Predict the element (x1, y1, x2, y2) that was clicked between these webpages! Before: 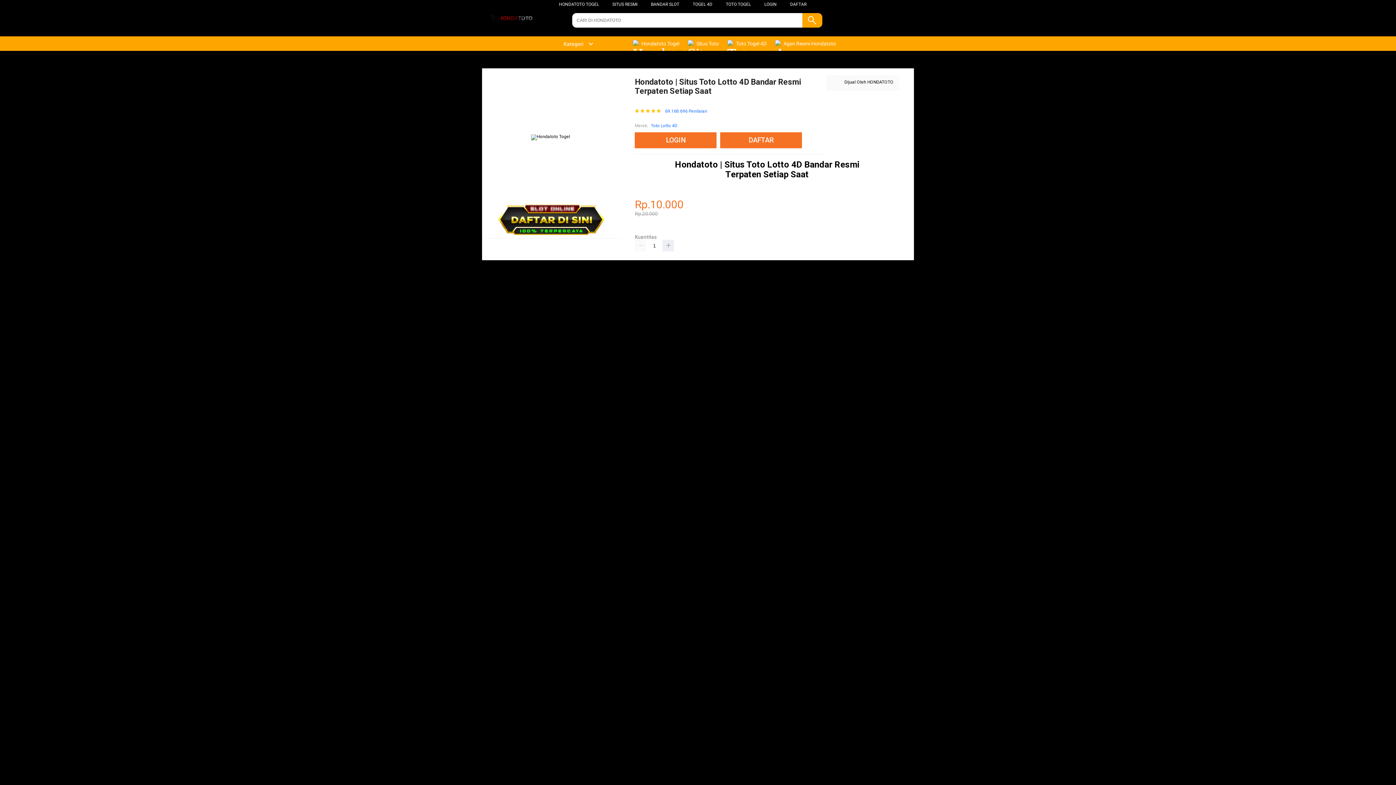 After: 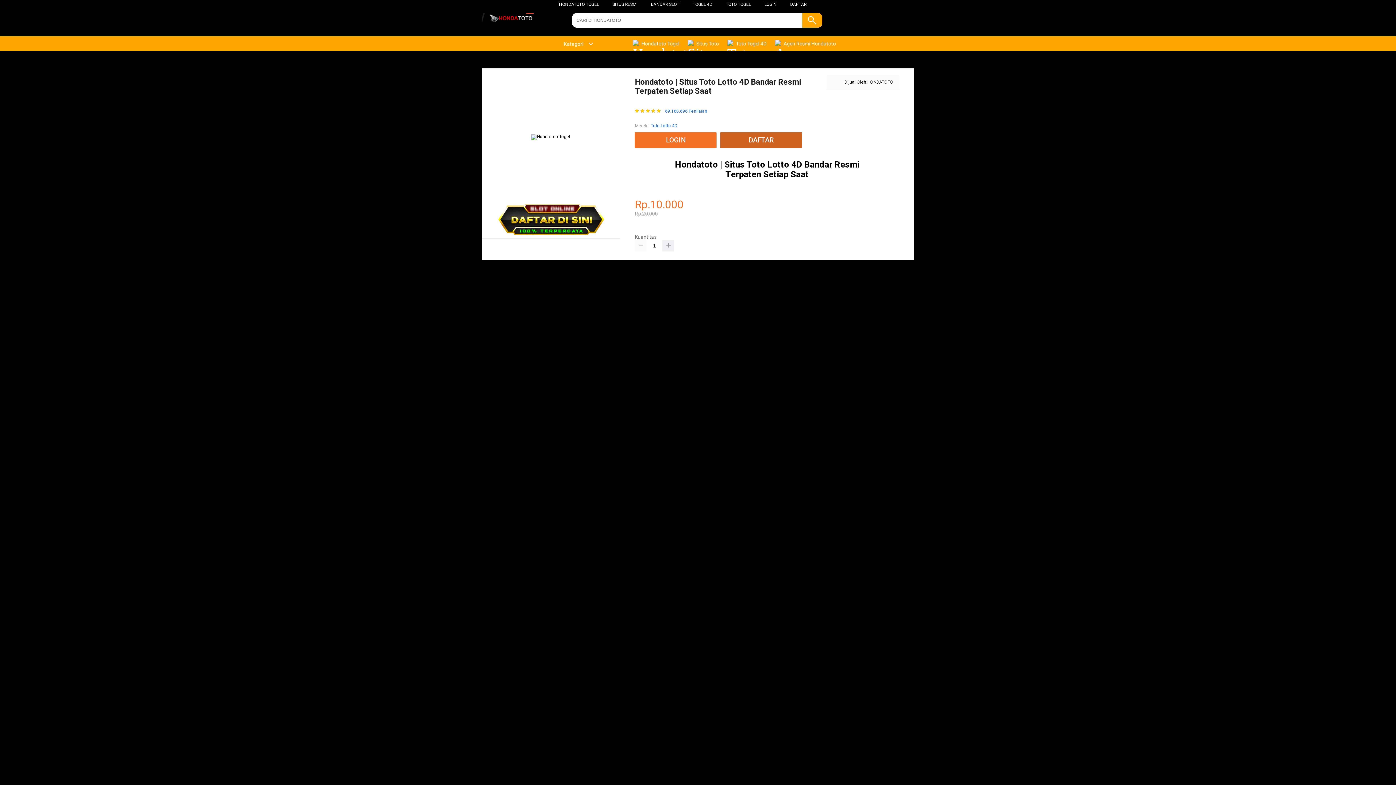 Action: label: DAFTAR bbox: (720, 132, 805, 148)